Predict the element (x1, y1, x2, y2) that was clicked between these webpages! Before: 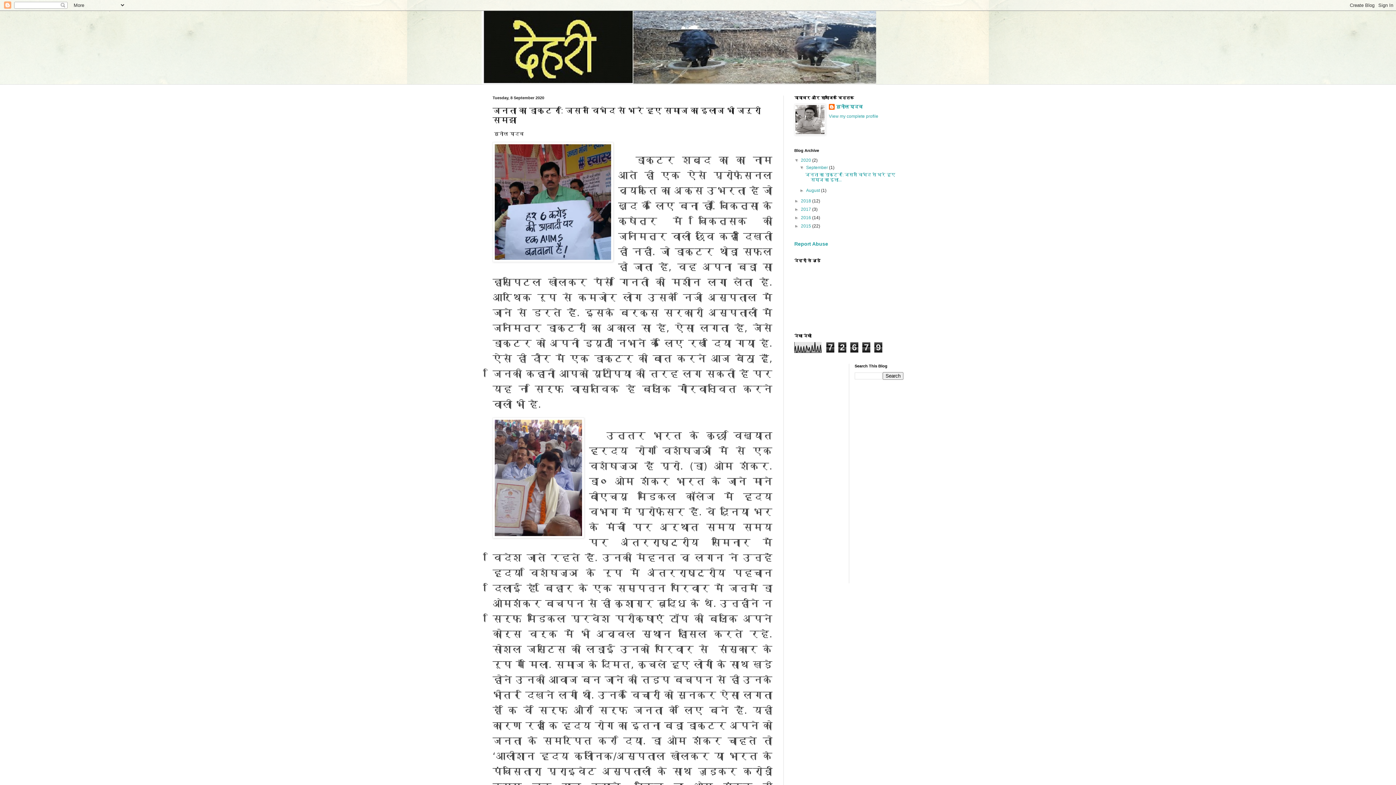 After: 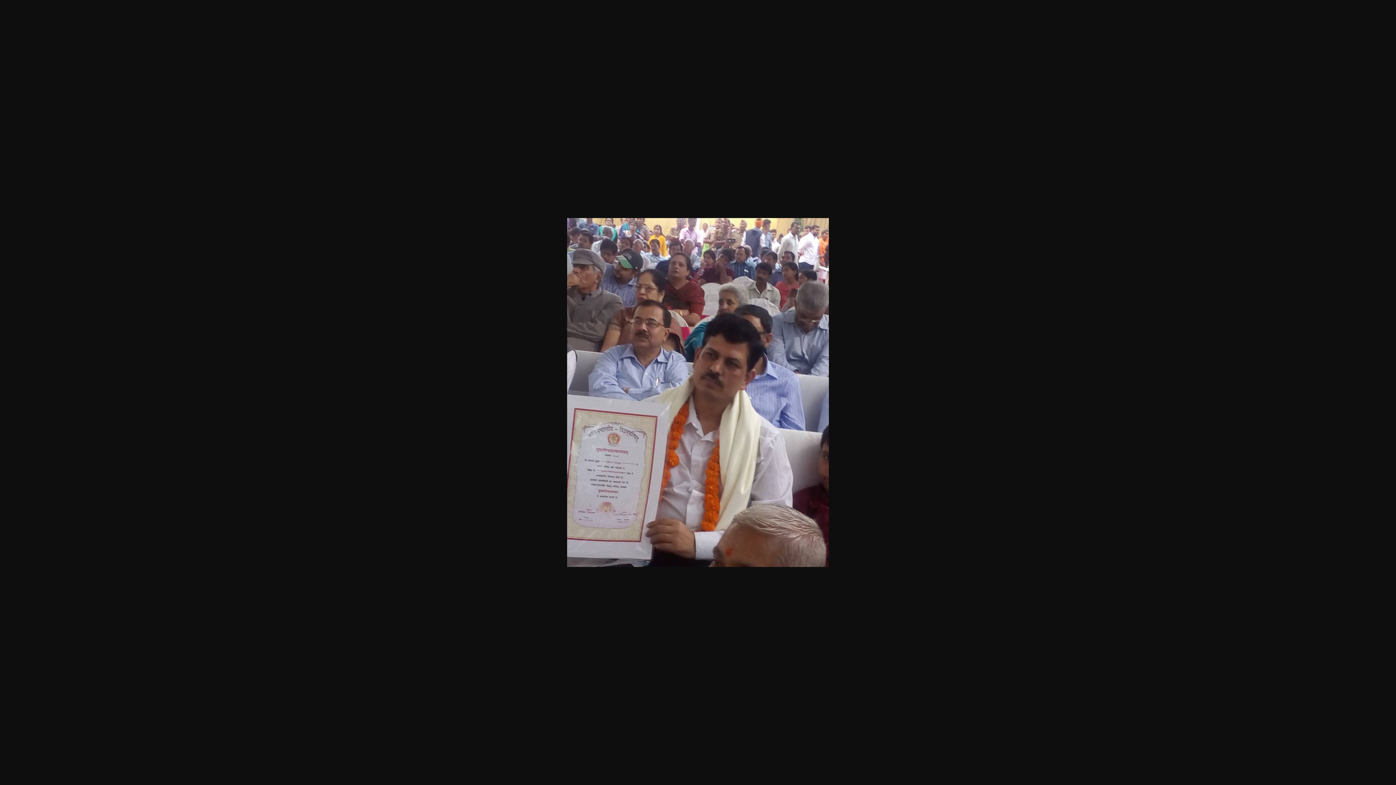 Action: bbox: (492, 417, 584, 540)